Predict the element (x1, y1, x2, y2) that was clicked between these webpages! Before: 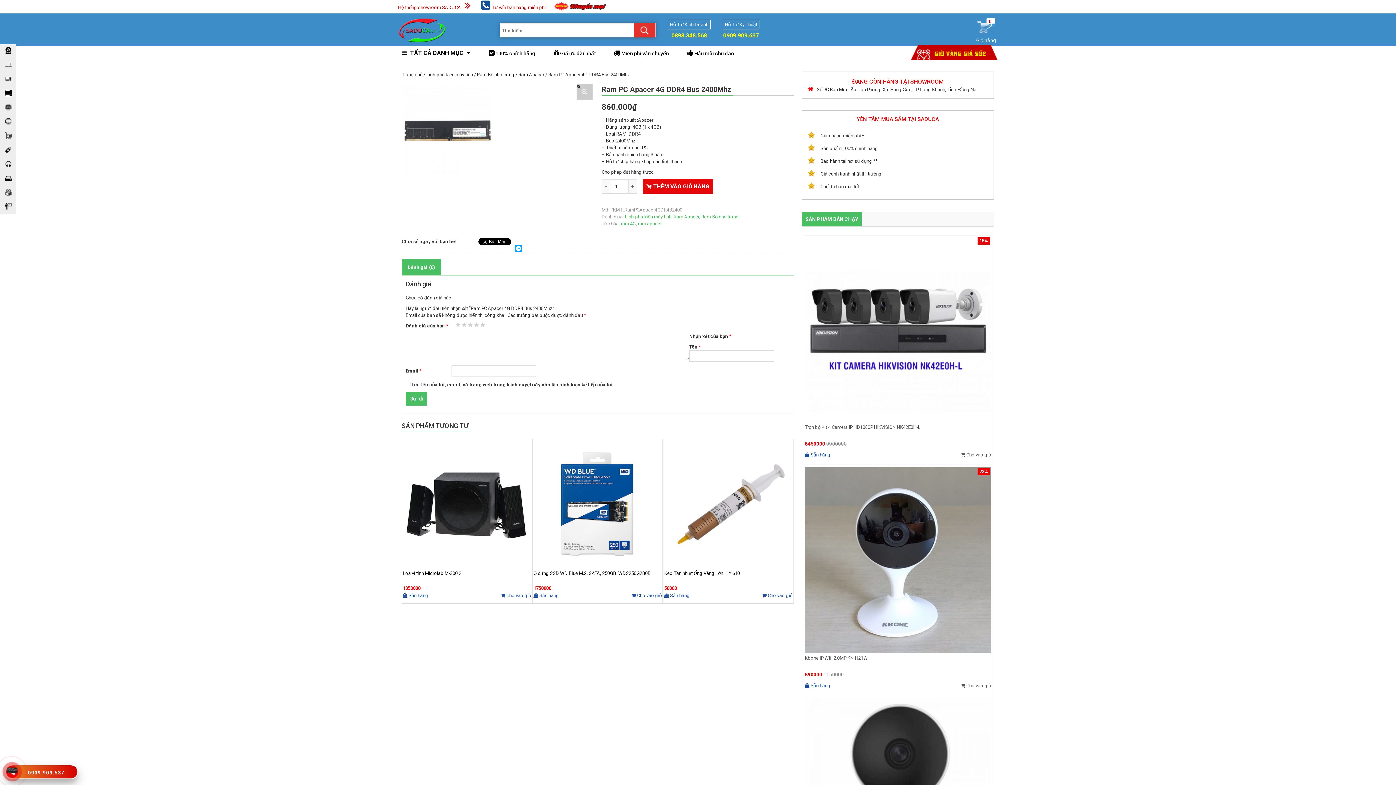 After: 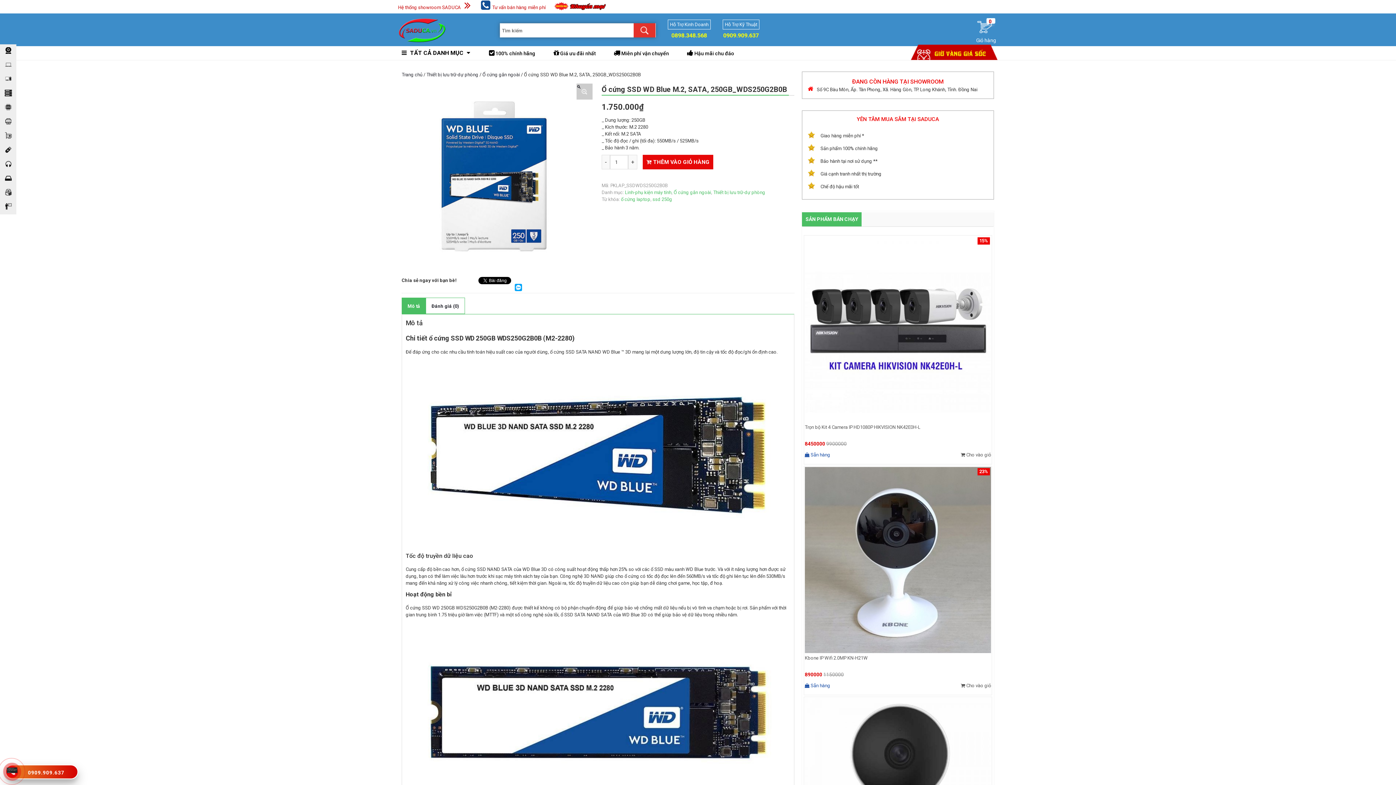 Action: bbox: (533, 440, 661, 568)